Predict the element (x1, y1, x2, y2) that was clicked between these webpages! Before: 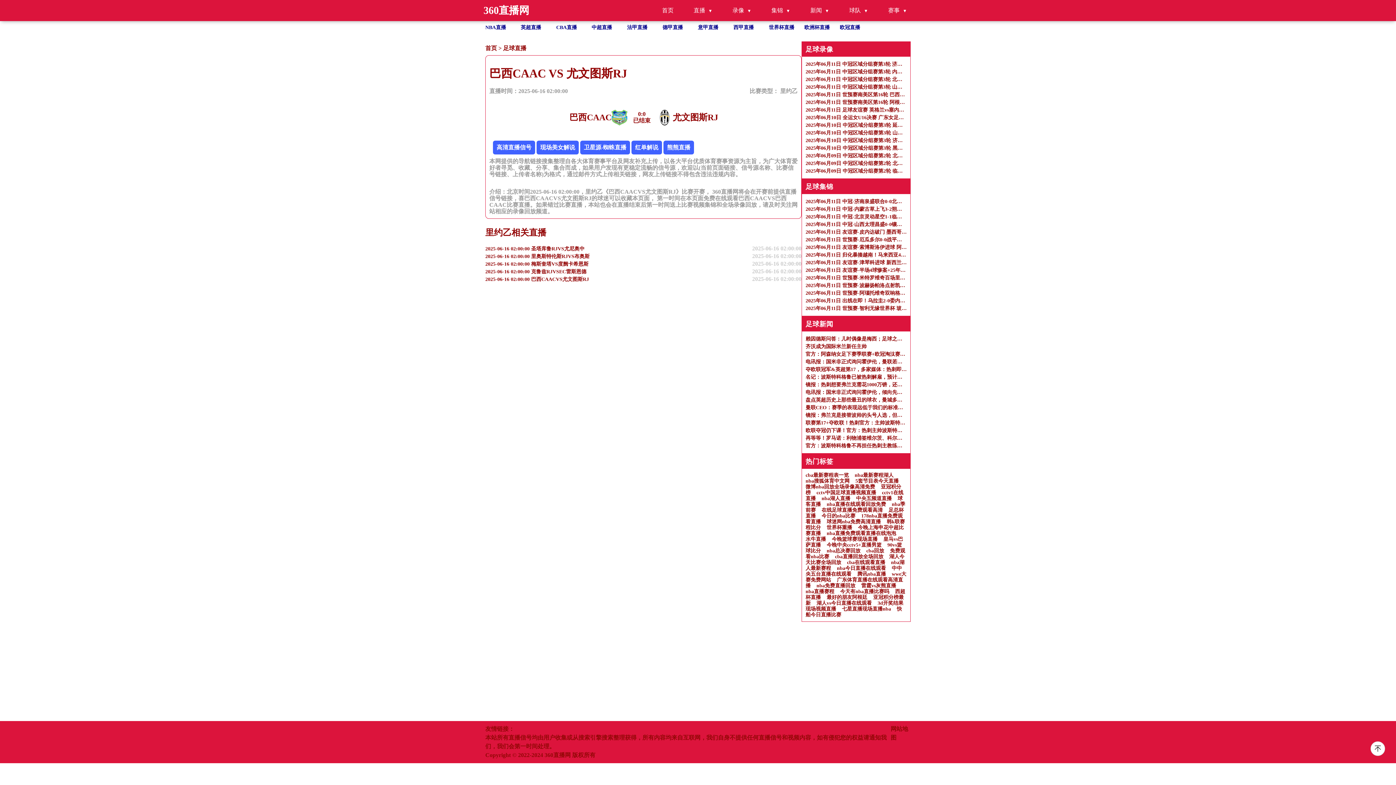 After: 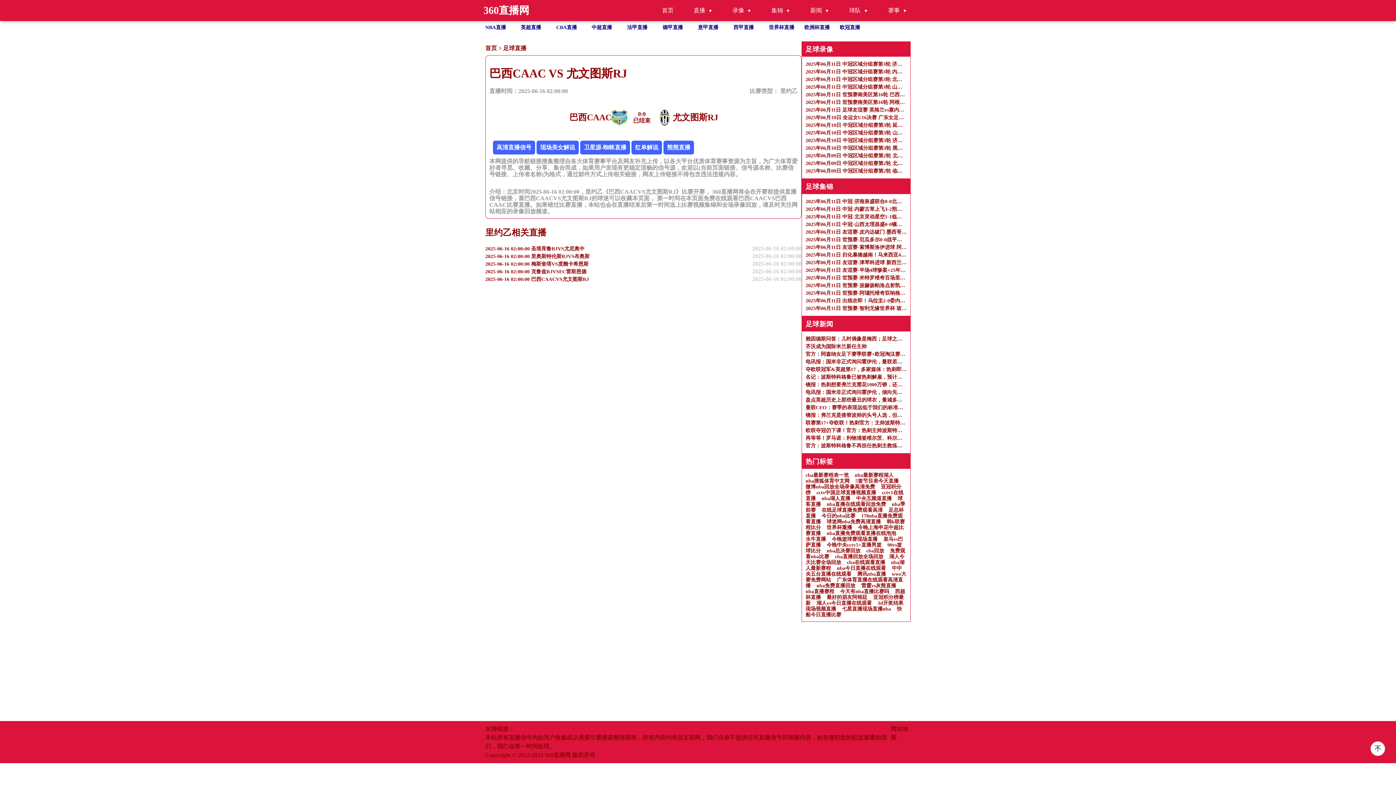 Action: bbox: (1370, 741, 1385, 756)